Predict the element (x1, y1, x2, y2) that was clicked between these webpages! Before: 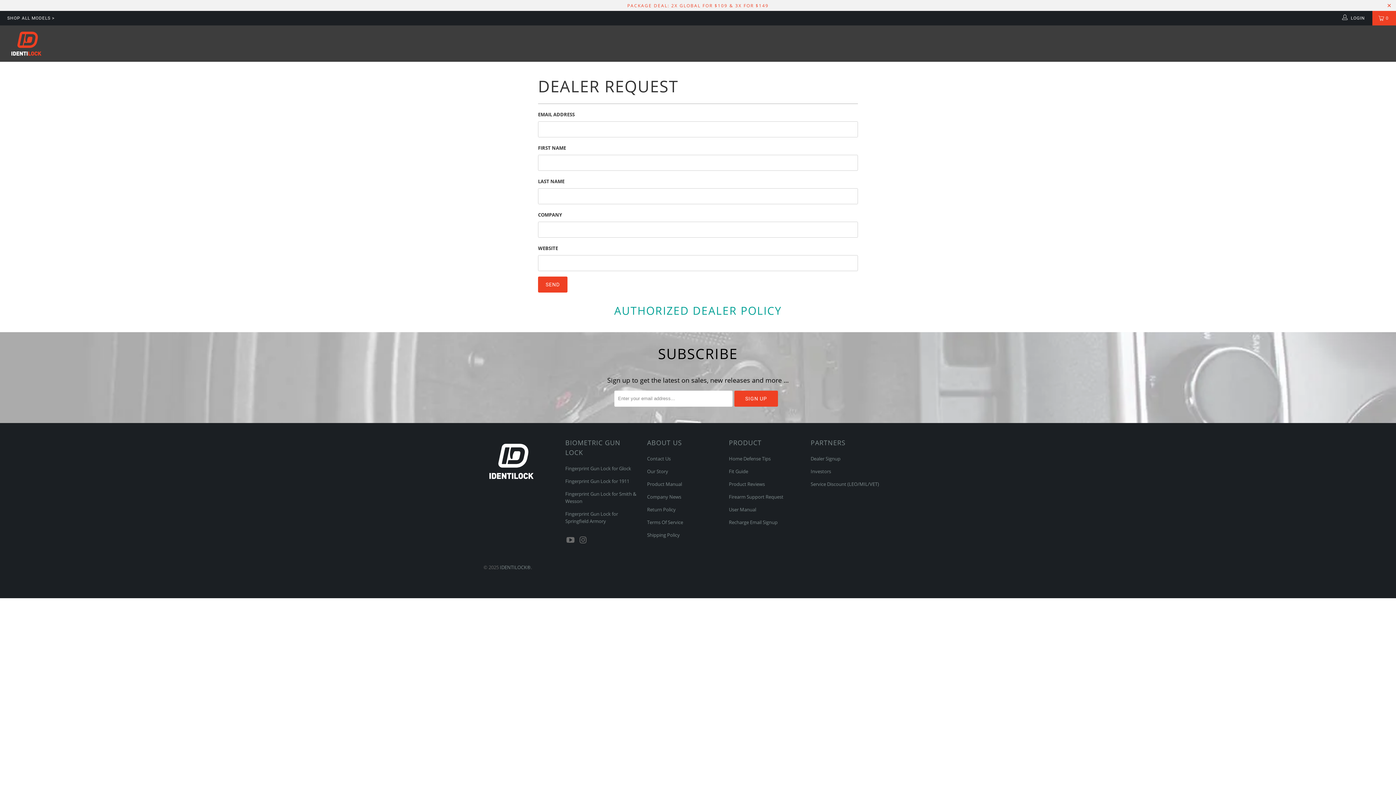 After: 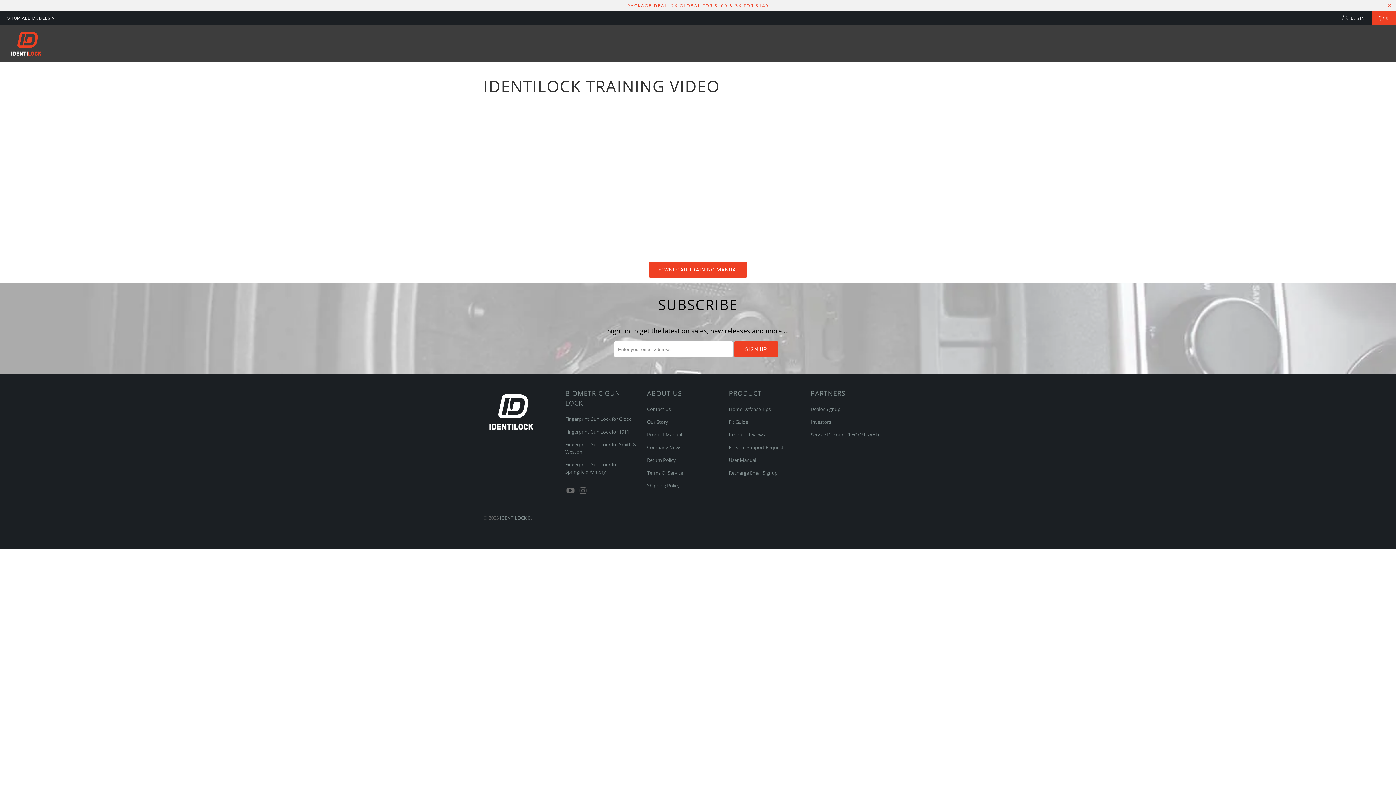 Action: label: Product Manual bbox: (647, 480, 682, 487)